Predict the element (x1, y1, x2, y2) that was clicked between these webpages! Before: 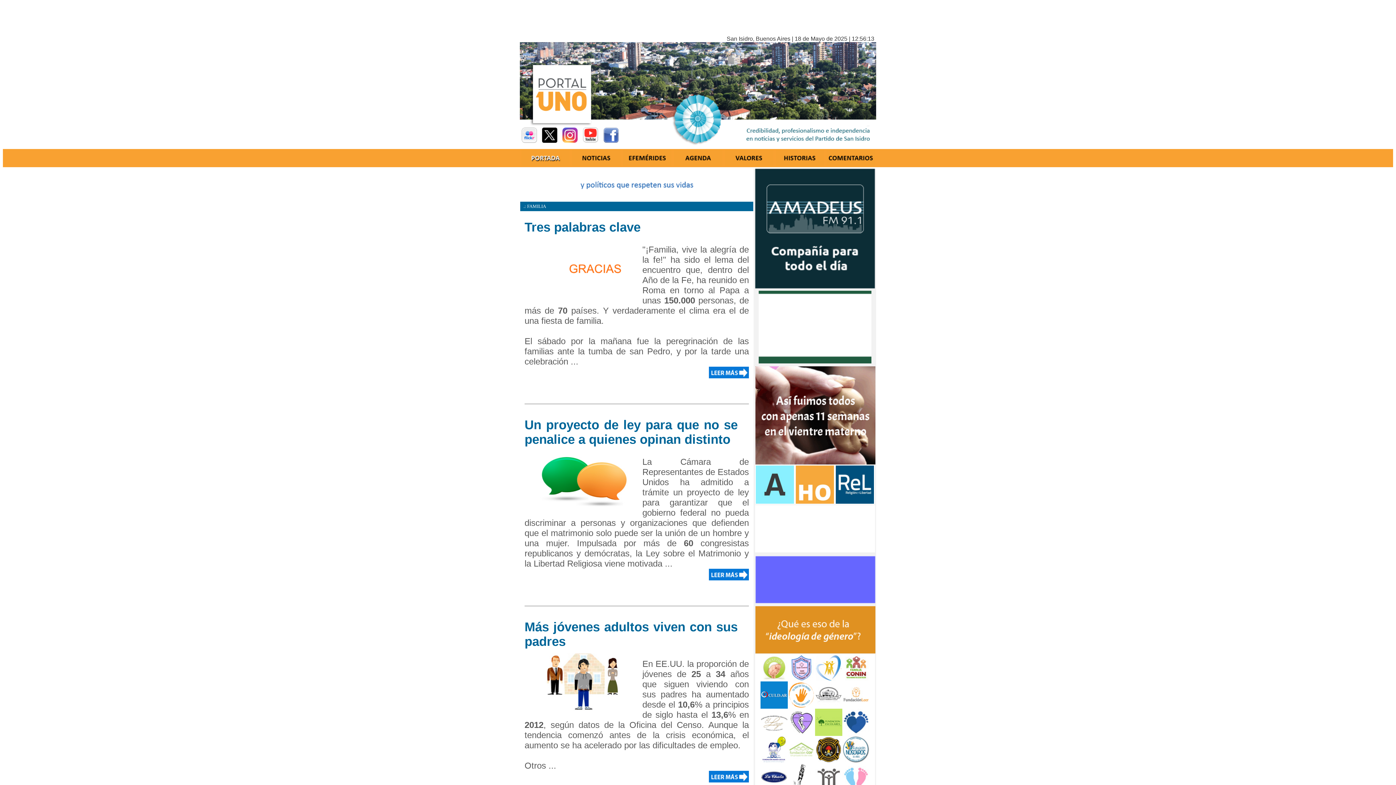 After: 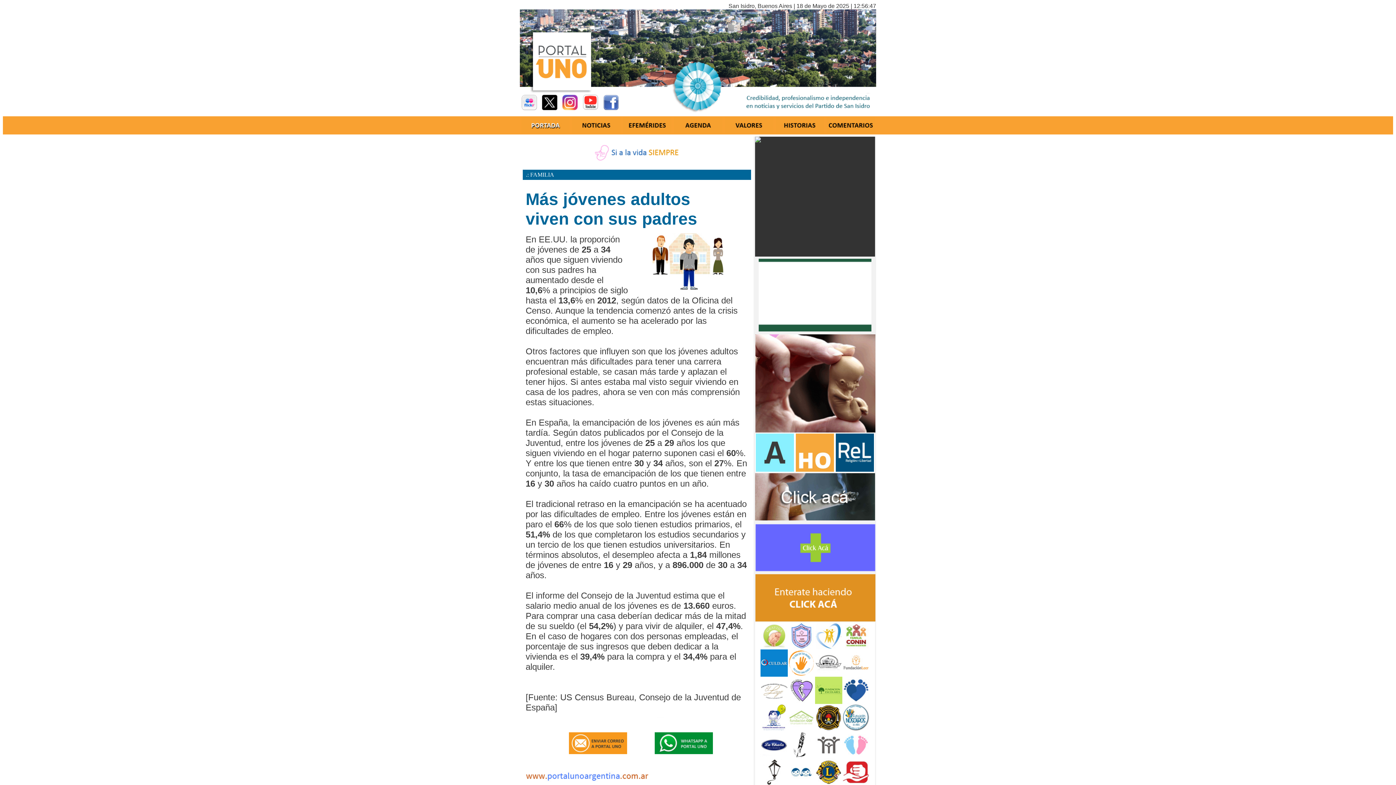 Action: bbox: (709, 779, 749, 783)